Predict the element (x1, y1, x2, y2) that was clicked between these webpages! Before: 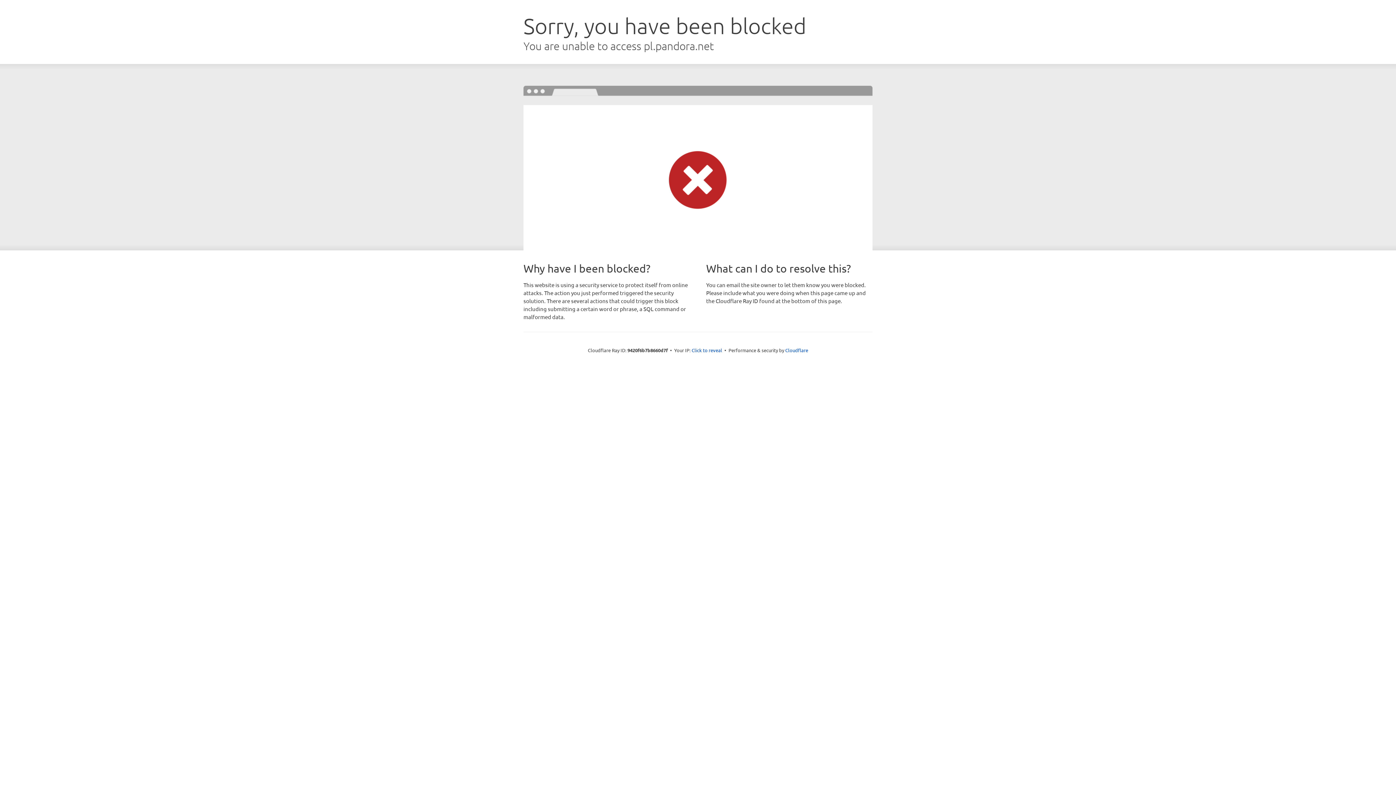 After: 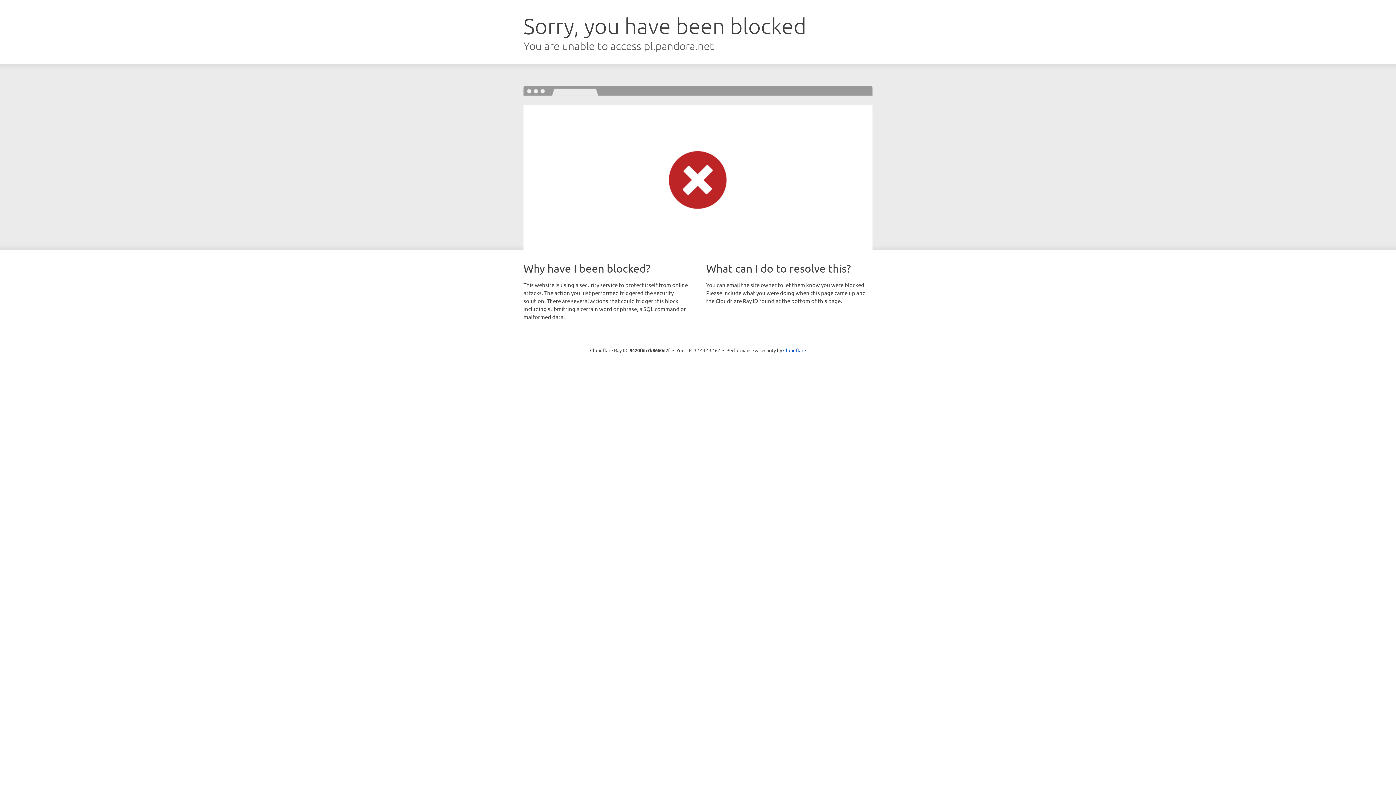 Action: bbox: (691, 346, 722, 353) label: Click to reveal